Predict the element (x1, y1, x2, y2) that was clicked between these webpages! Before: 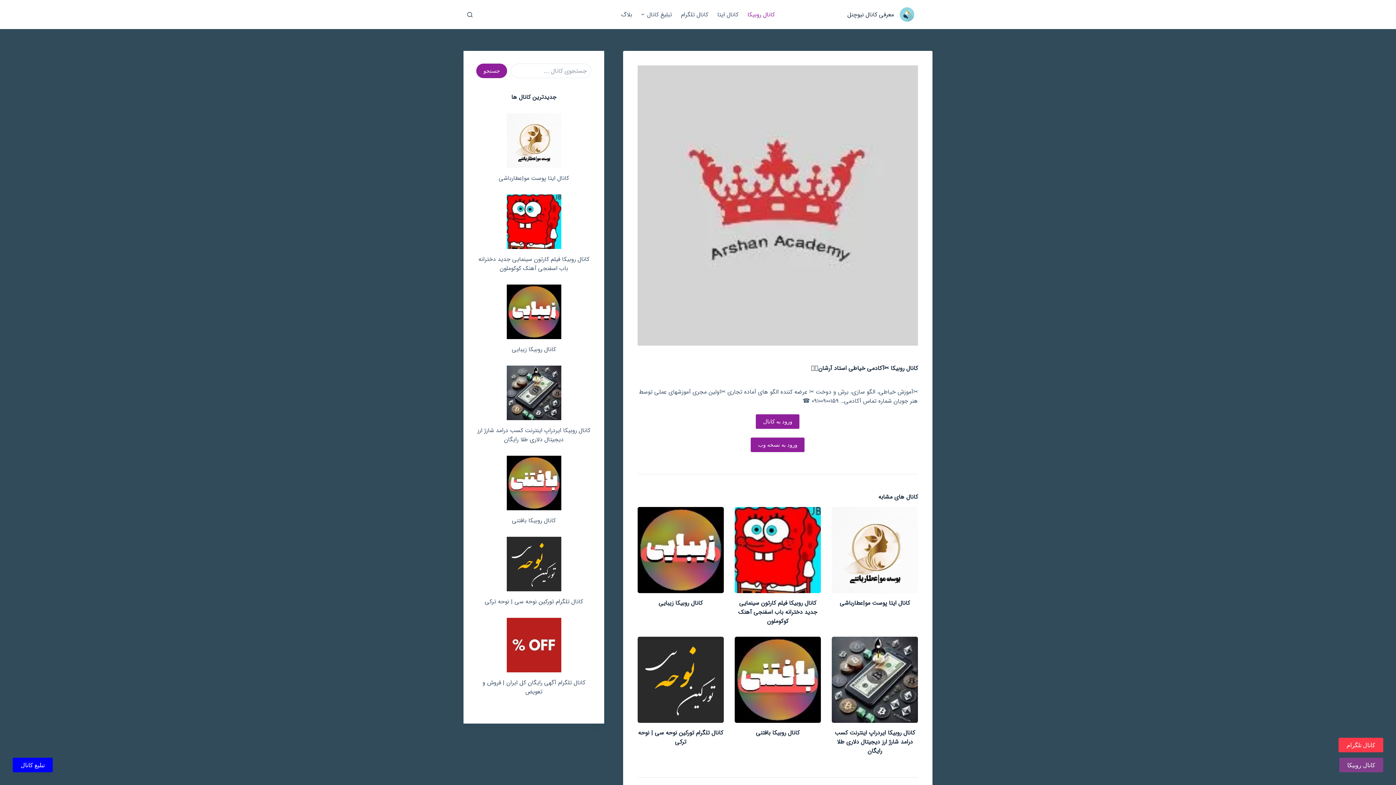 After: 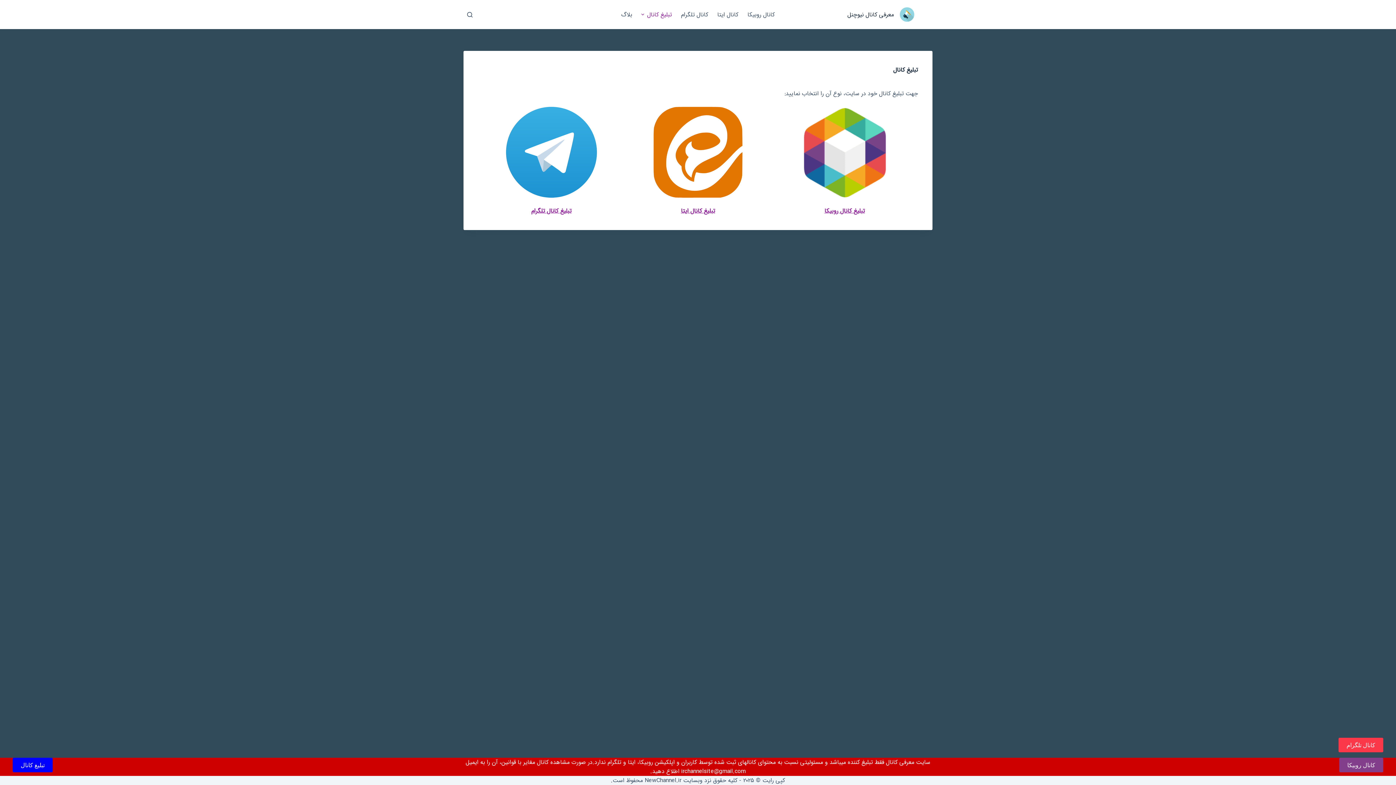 Action: label: تبلیغ کانال bbox: (636, 0, 676, 29)